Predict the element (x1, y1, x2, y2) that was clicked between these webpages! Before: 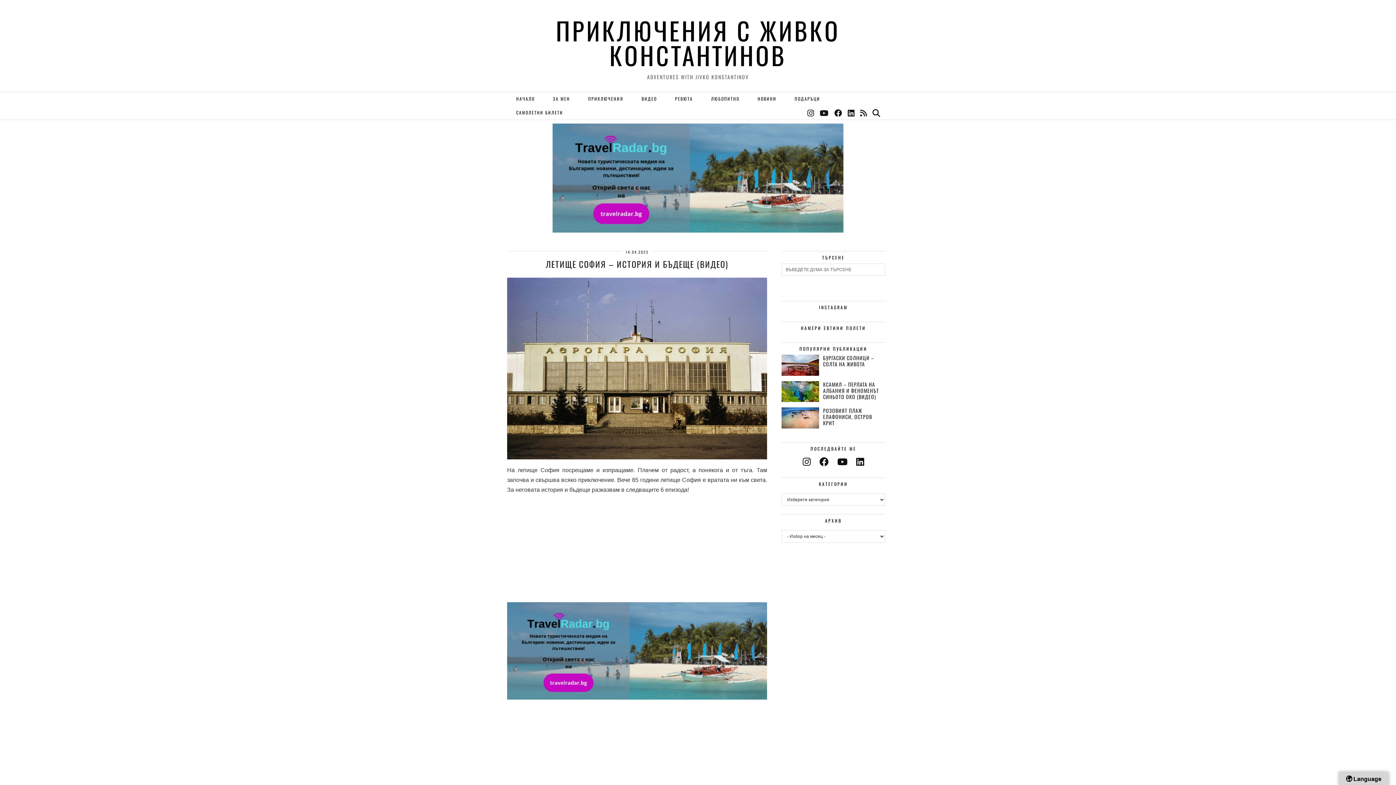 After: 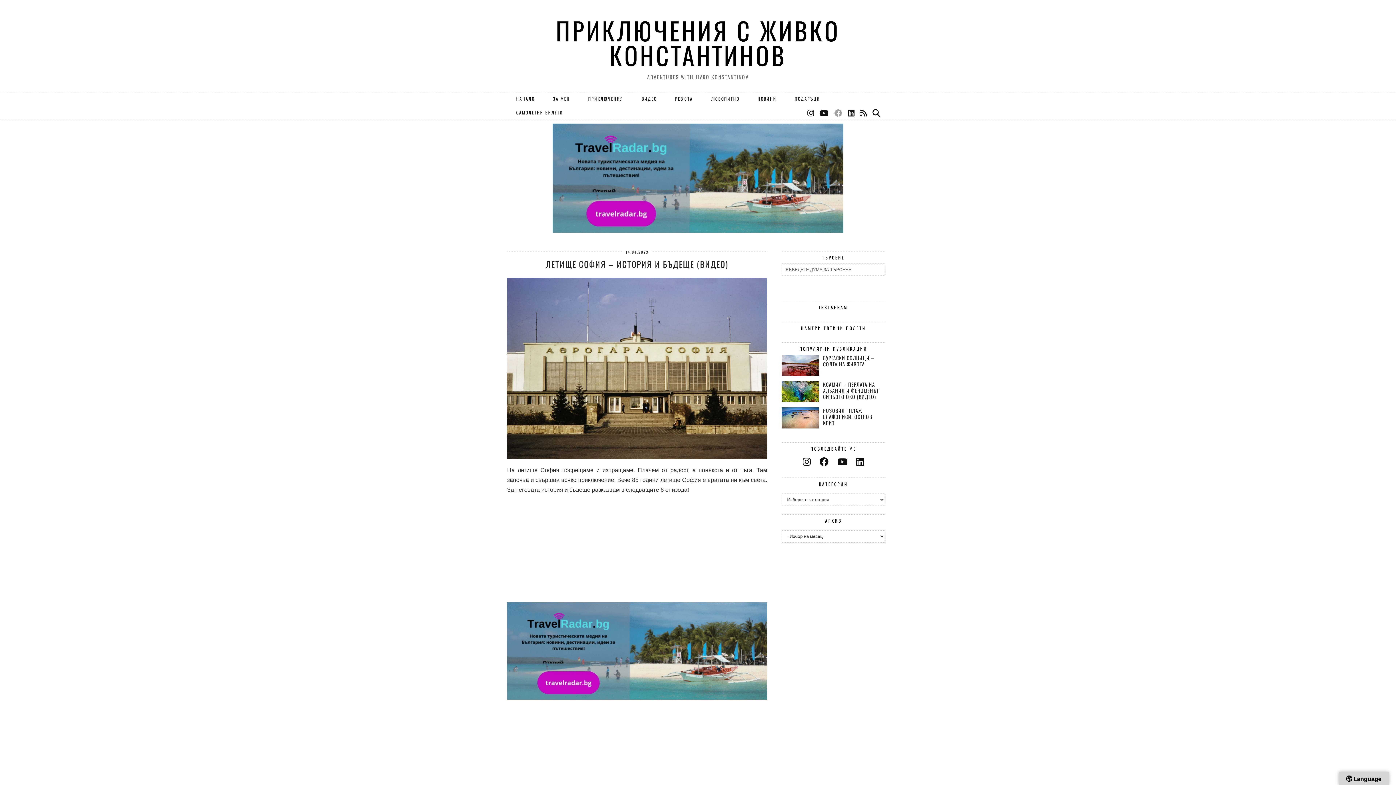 Action: bbox: (834, 105, 842, 119) label: Facebook